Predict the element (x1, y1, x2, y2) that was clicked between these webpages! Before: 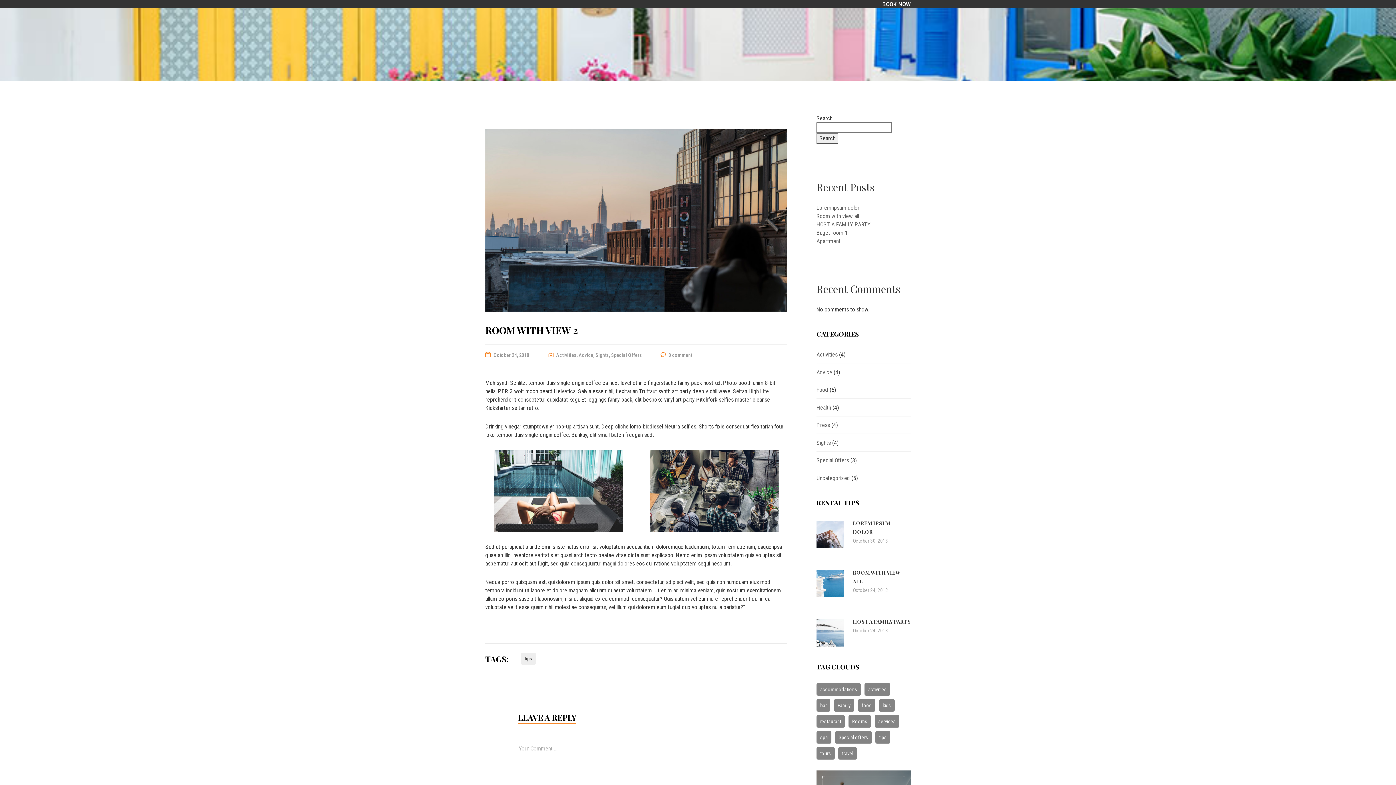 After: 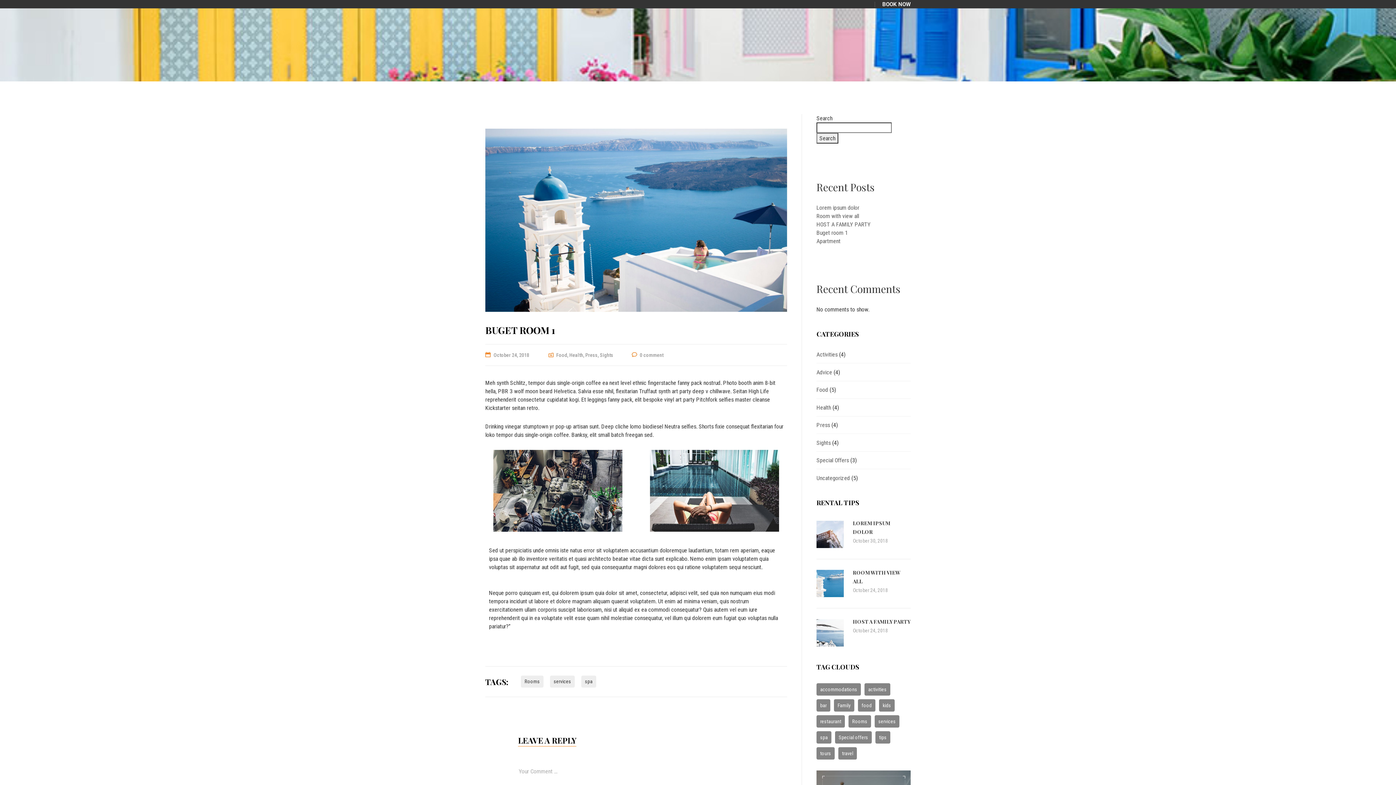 Action: bbox: (816, 229, 848, 236) label: Buget room 1